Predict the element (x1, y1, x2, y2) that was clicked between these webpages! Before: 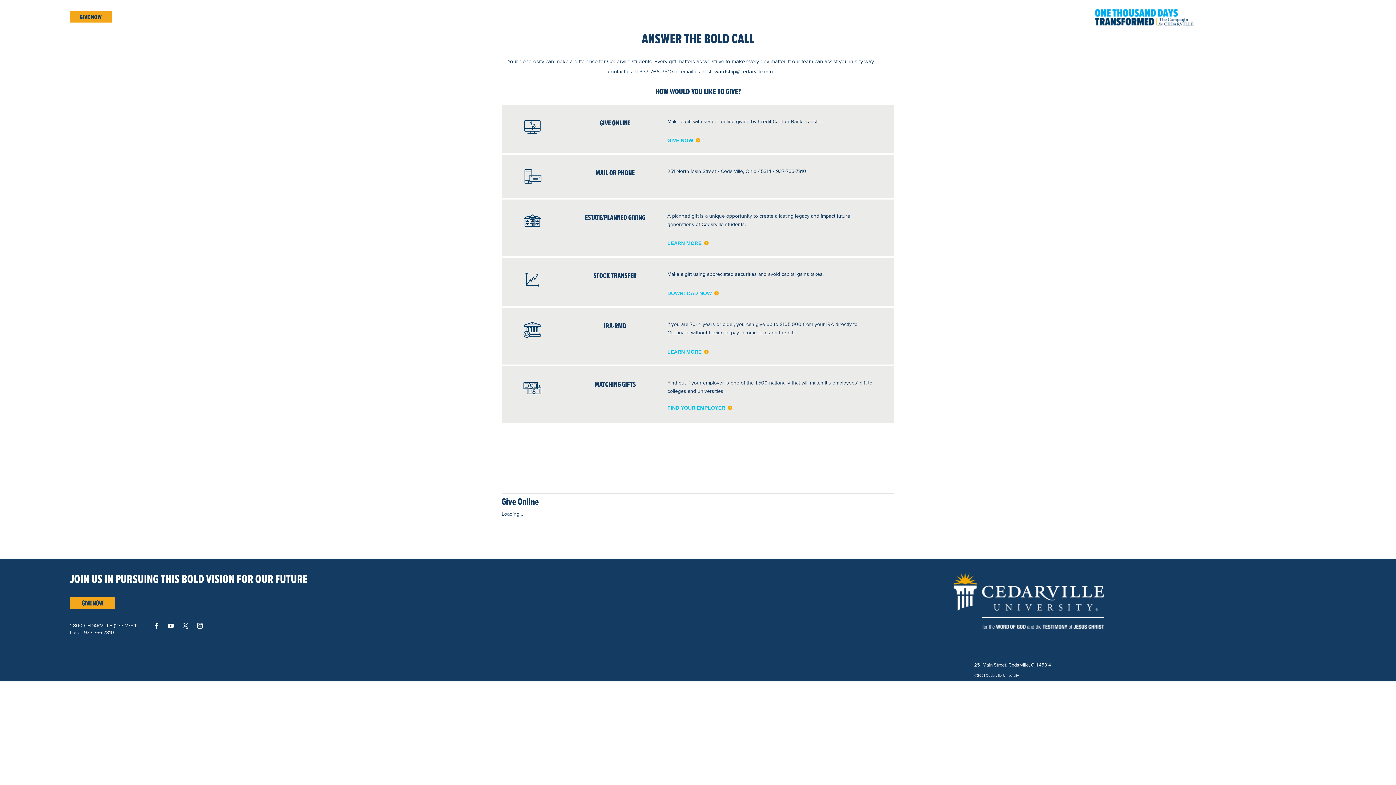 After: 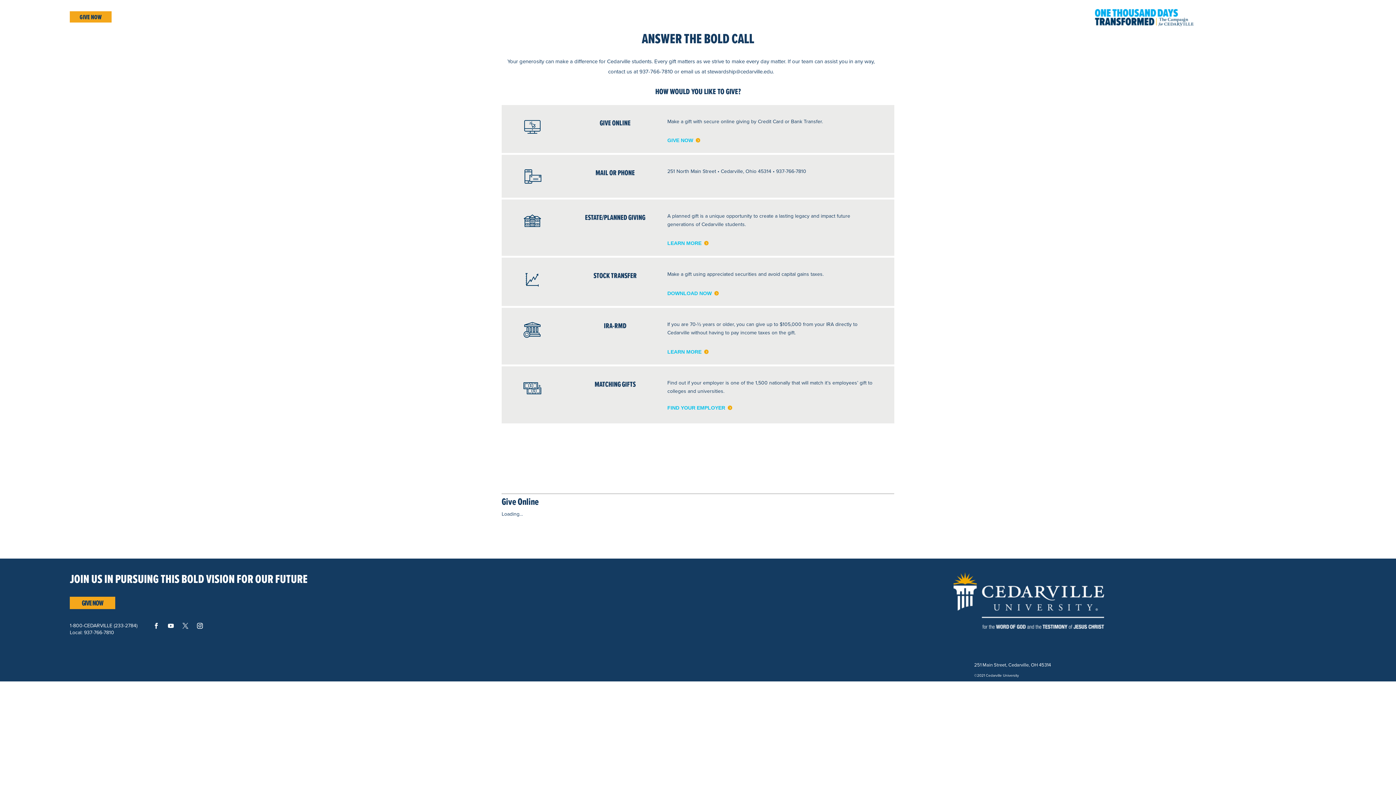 Action: bbox: (179, 620, 191, 631)